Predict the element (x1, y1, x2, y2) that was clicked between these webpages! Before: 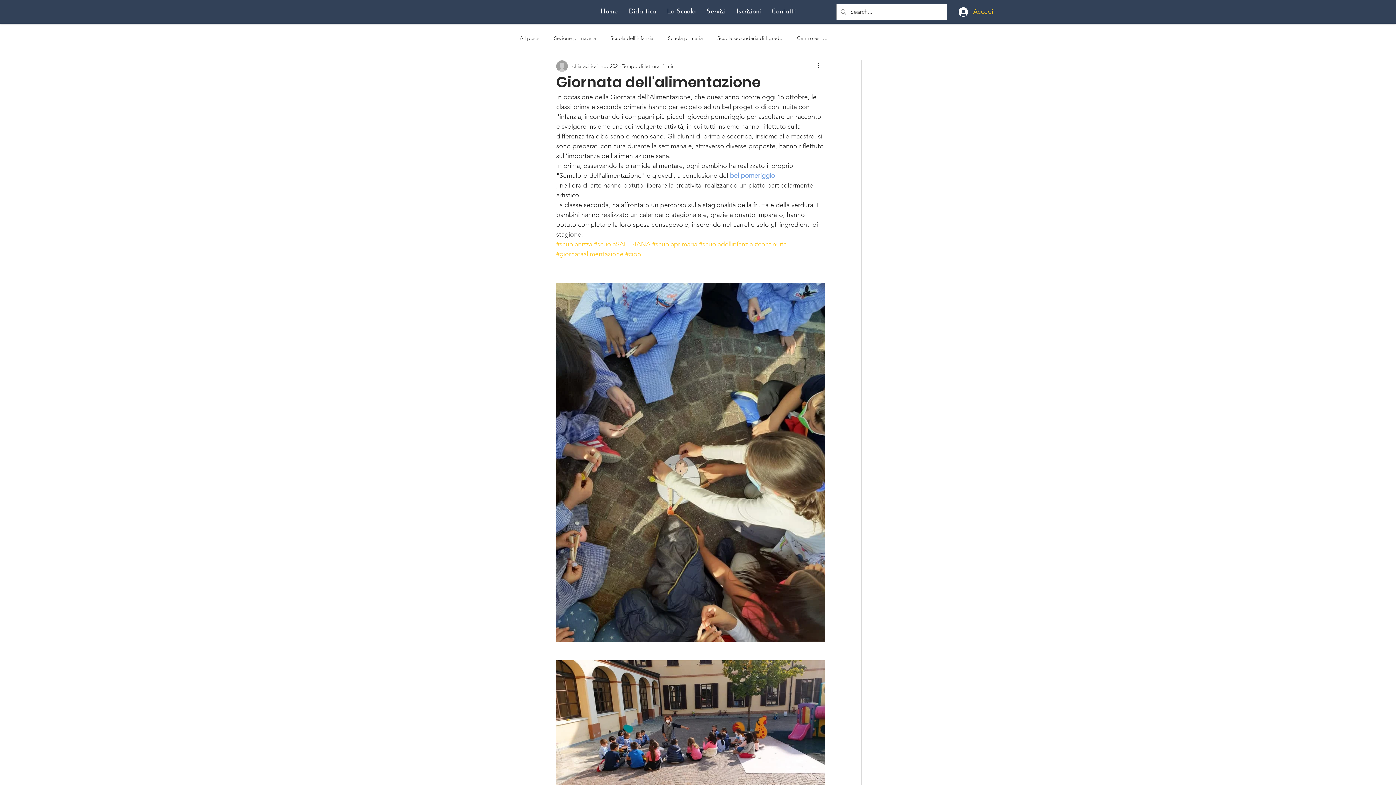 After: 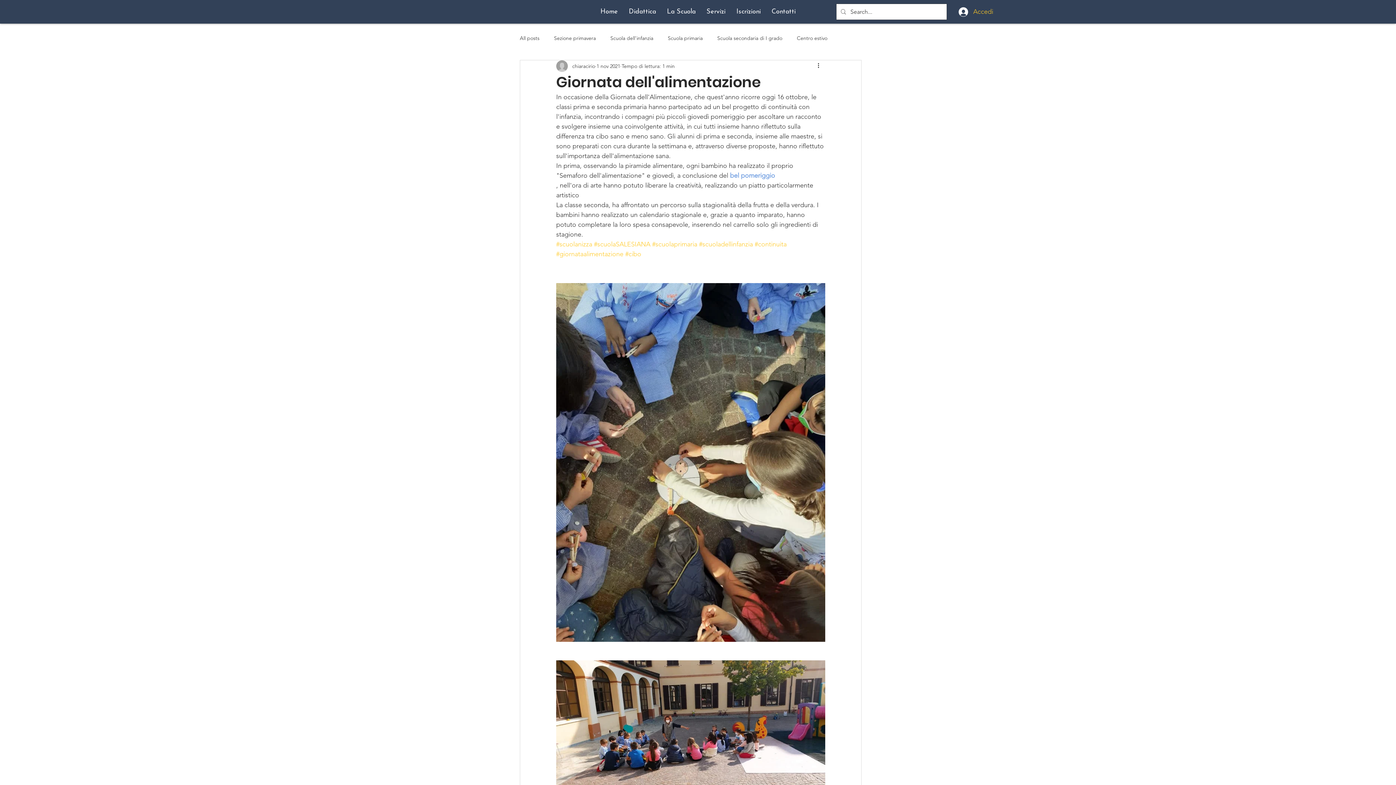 Action: label: Servizi bbox: (701, 3, 731, 20)